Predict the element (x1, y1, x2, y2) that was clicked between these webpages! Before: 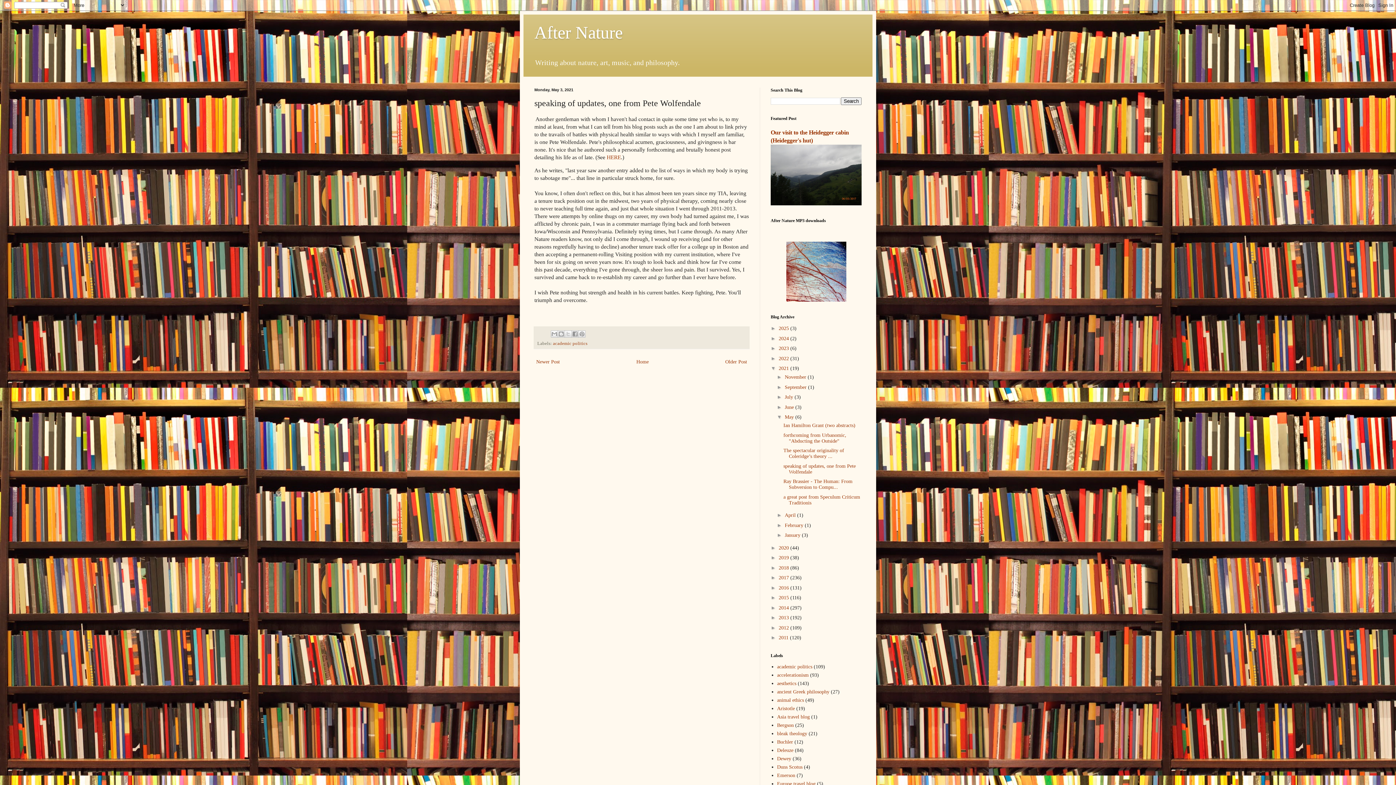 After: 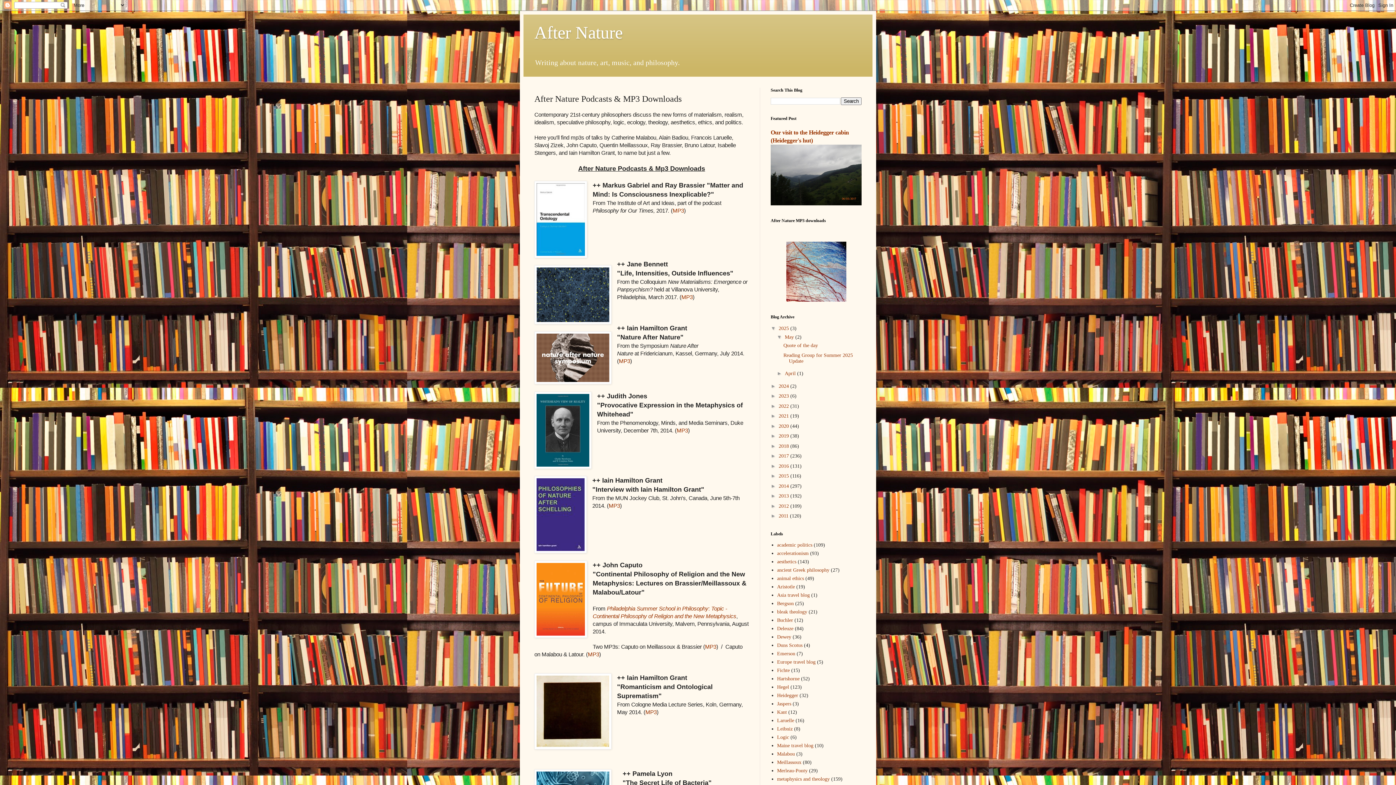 Action: bbox: (786, 297, 846, 302)